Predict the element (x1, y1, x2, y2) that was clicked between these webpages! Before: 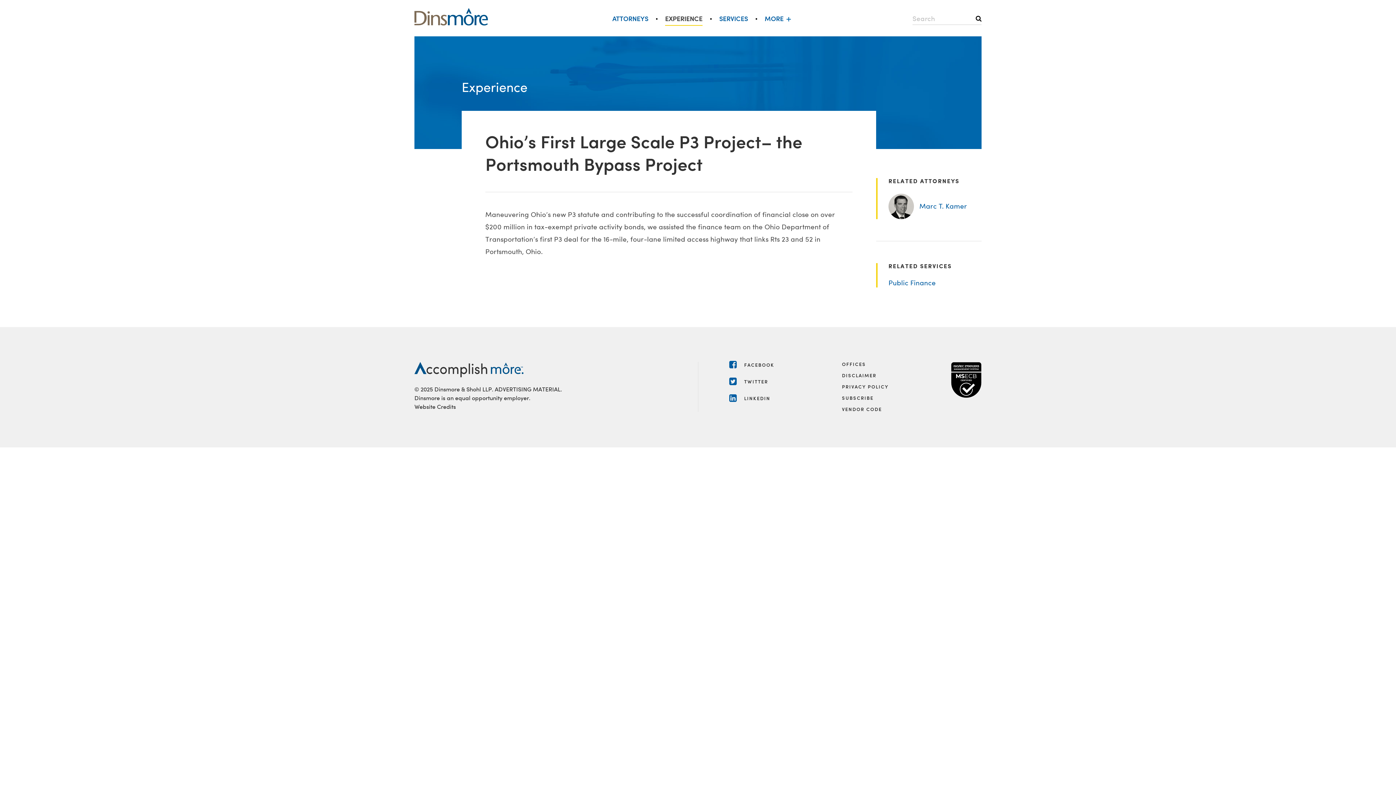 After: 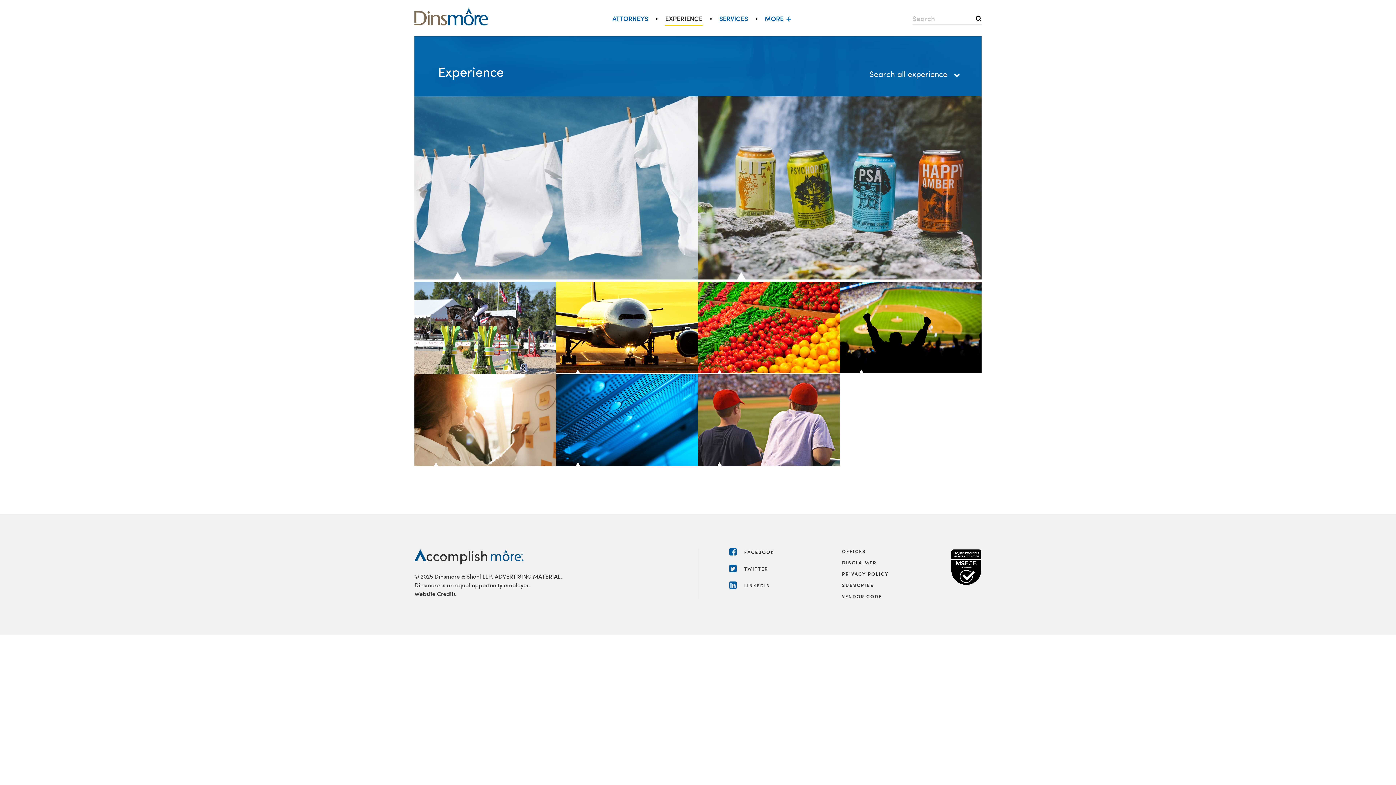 Action: bbox: (461, 79, 527, 94) label: Experience